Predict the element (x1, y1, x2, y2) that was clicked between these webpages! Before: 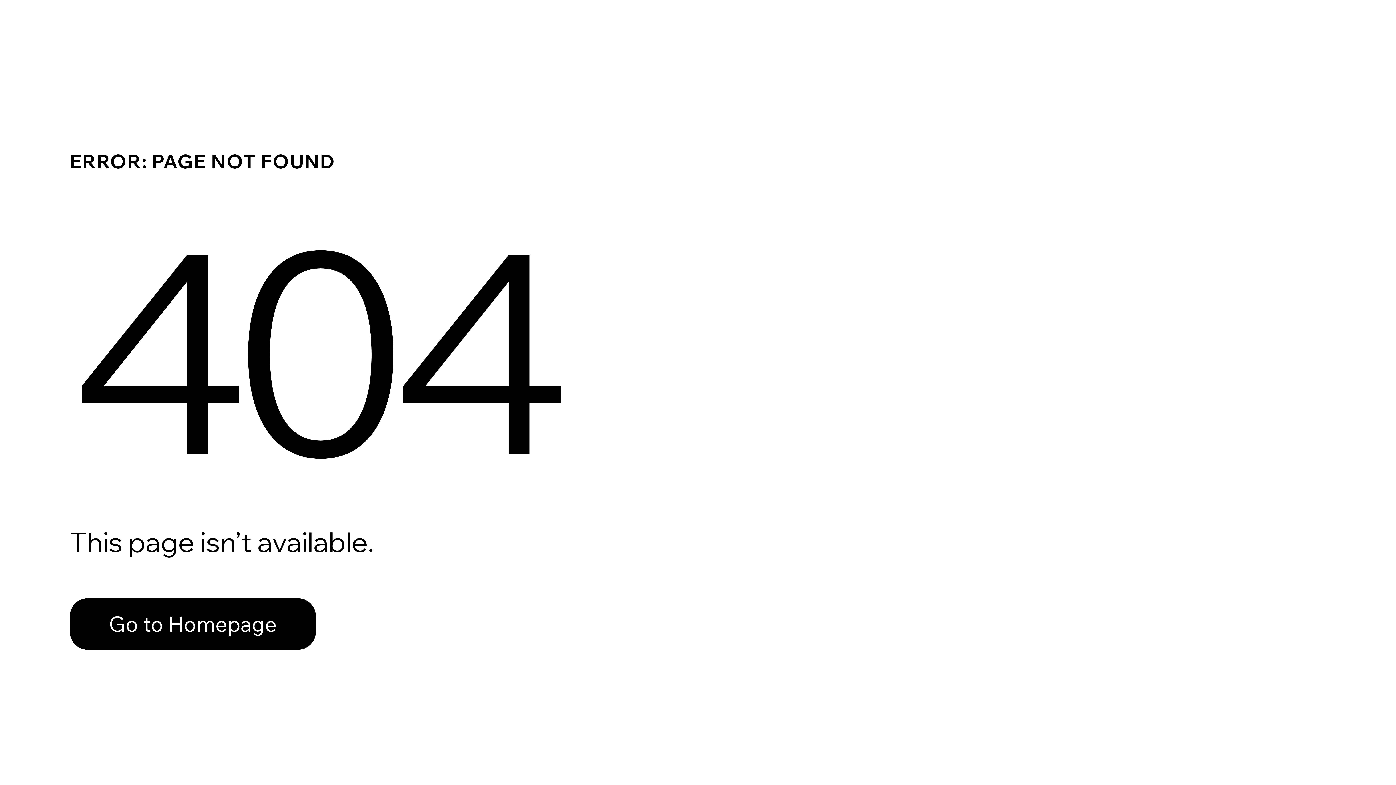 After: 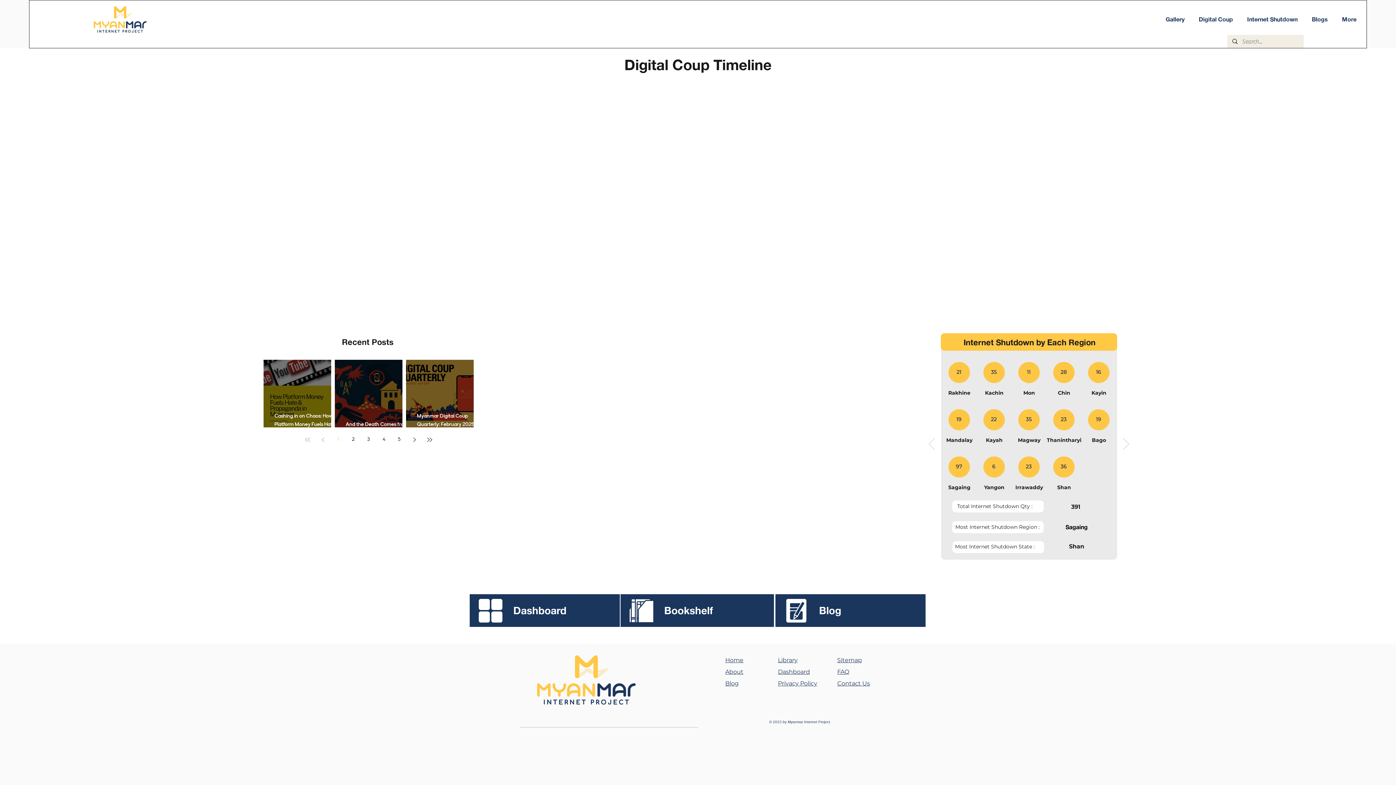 Action: label: Go to Homepage bbox: (69, 582, 768, 659)